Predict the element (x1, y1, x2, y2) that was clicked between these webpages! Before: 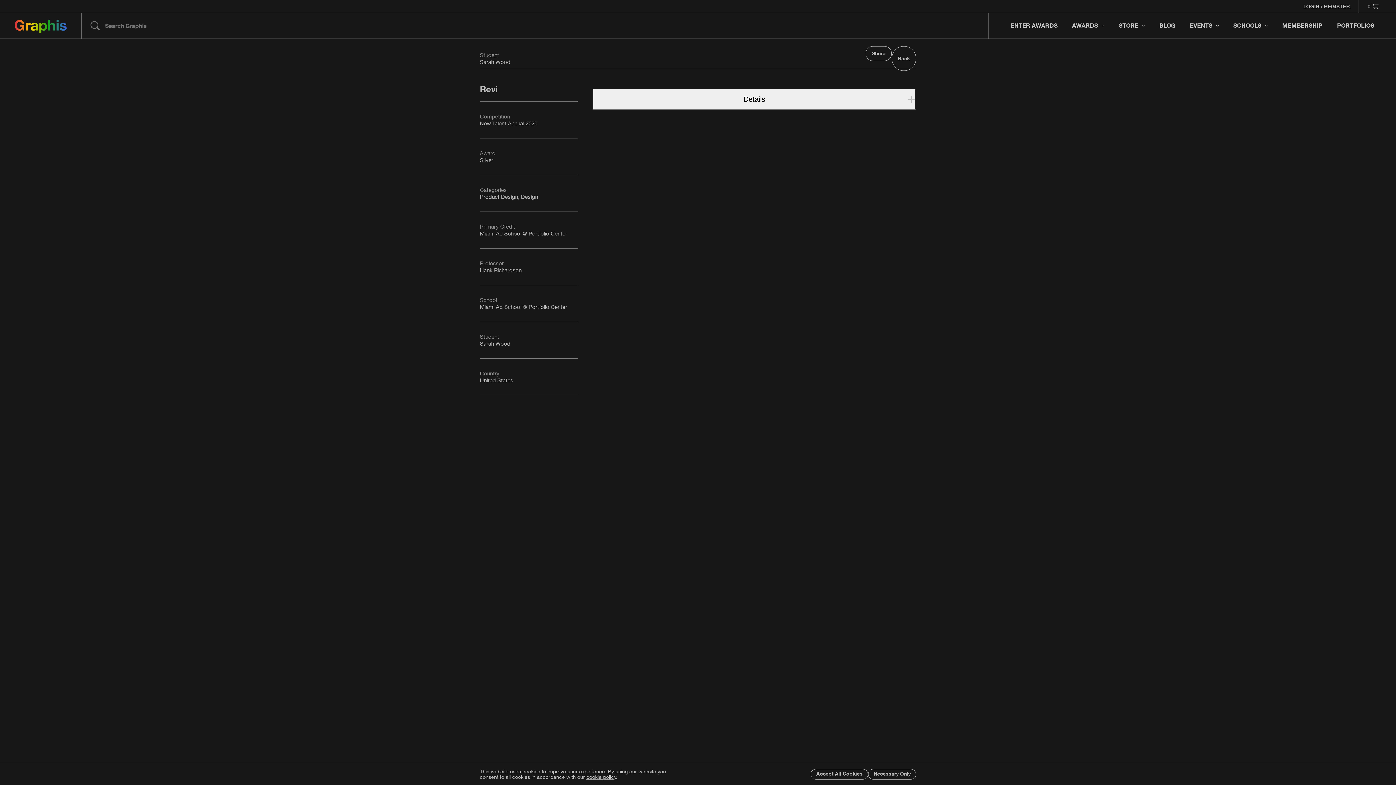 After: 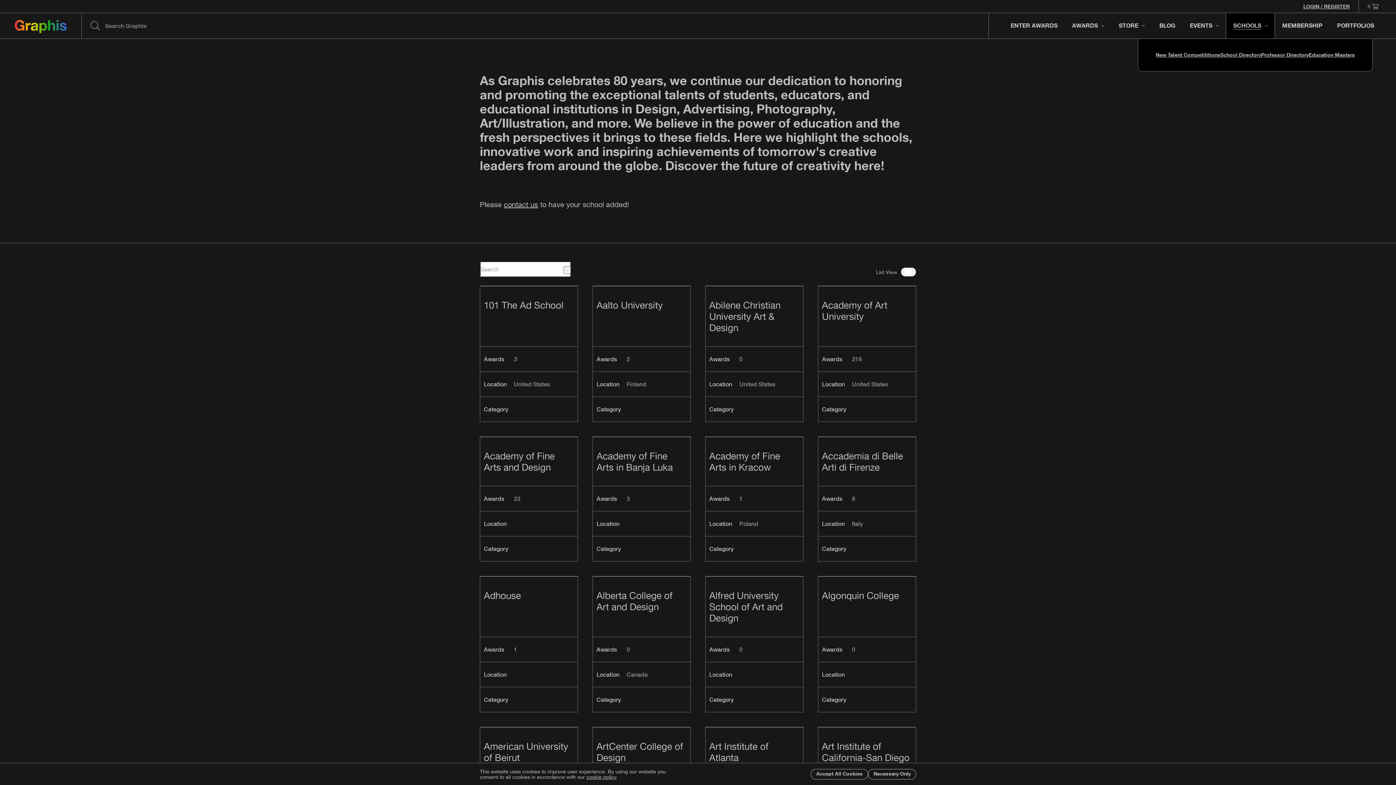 Action: bbox: (1226, 13, 1275, 38) label: SCHOOLS